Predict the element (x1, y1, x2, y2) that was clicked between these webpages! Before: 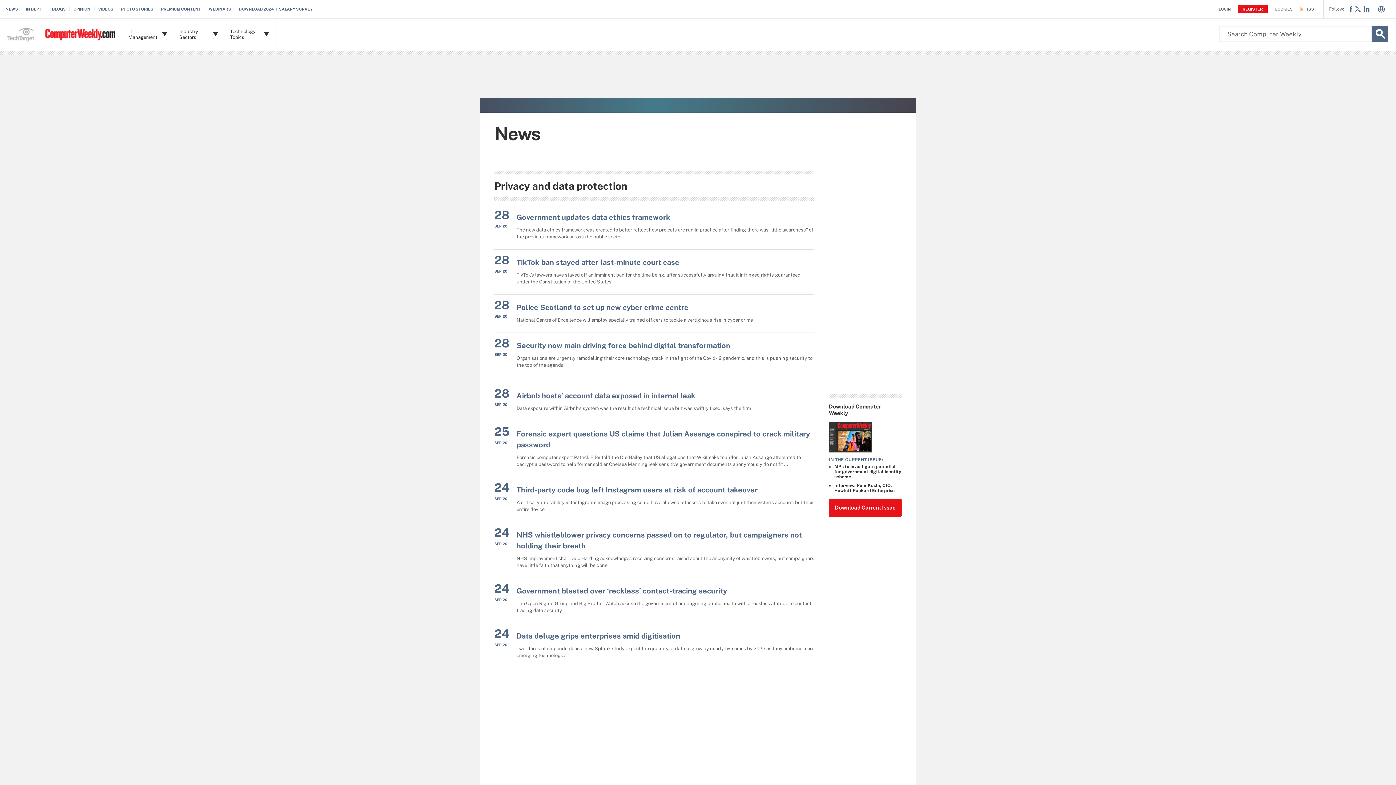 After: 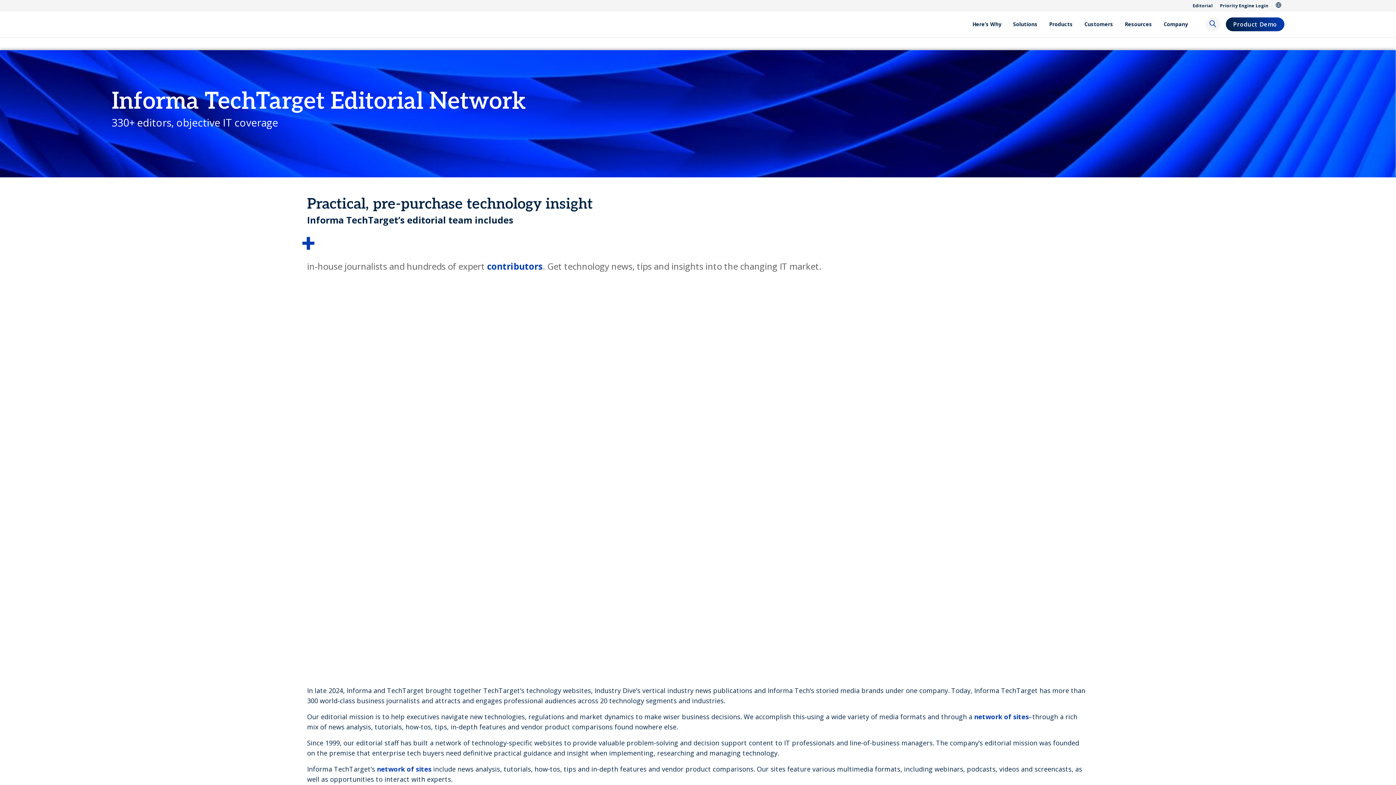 Action: bbox: (0, 18, 45, 54)